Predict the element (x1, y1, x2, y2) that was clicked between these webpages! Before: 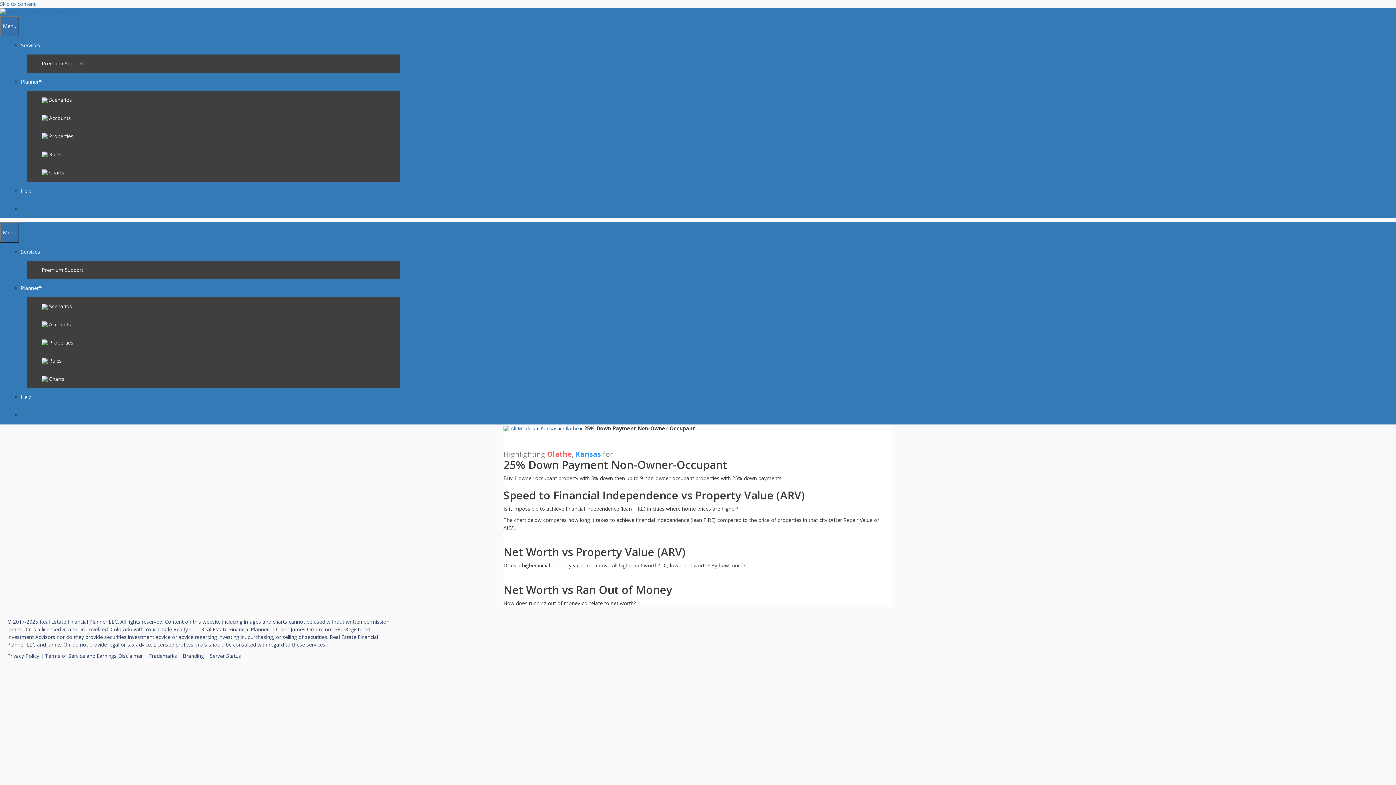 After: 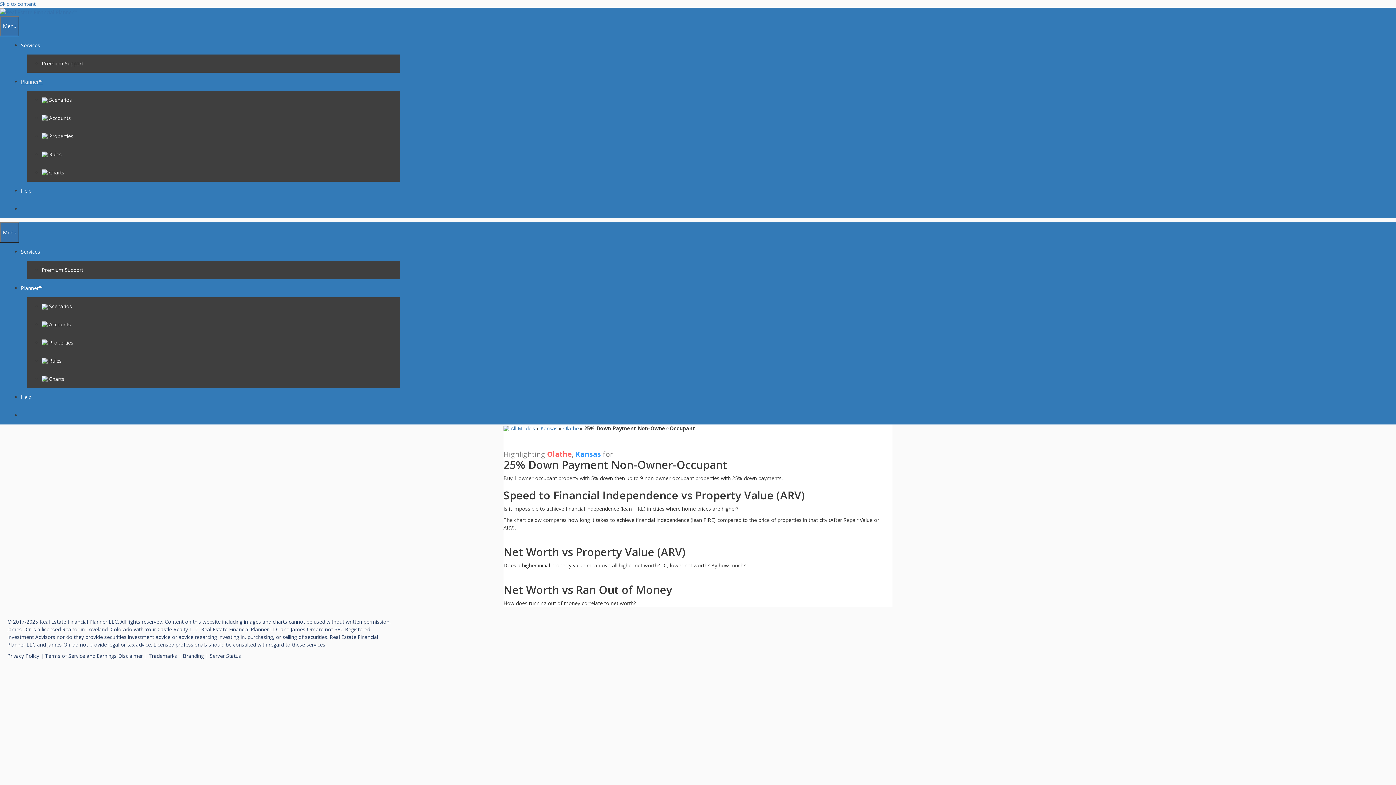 Action: bbox: (20, 78, 42, 85) label: Planner™